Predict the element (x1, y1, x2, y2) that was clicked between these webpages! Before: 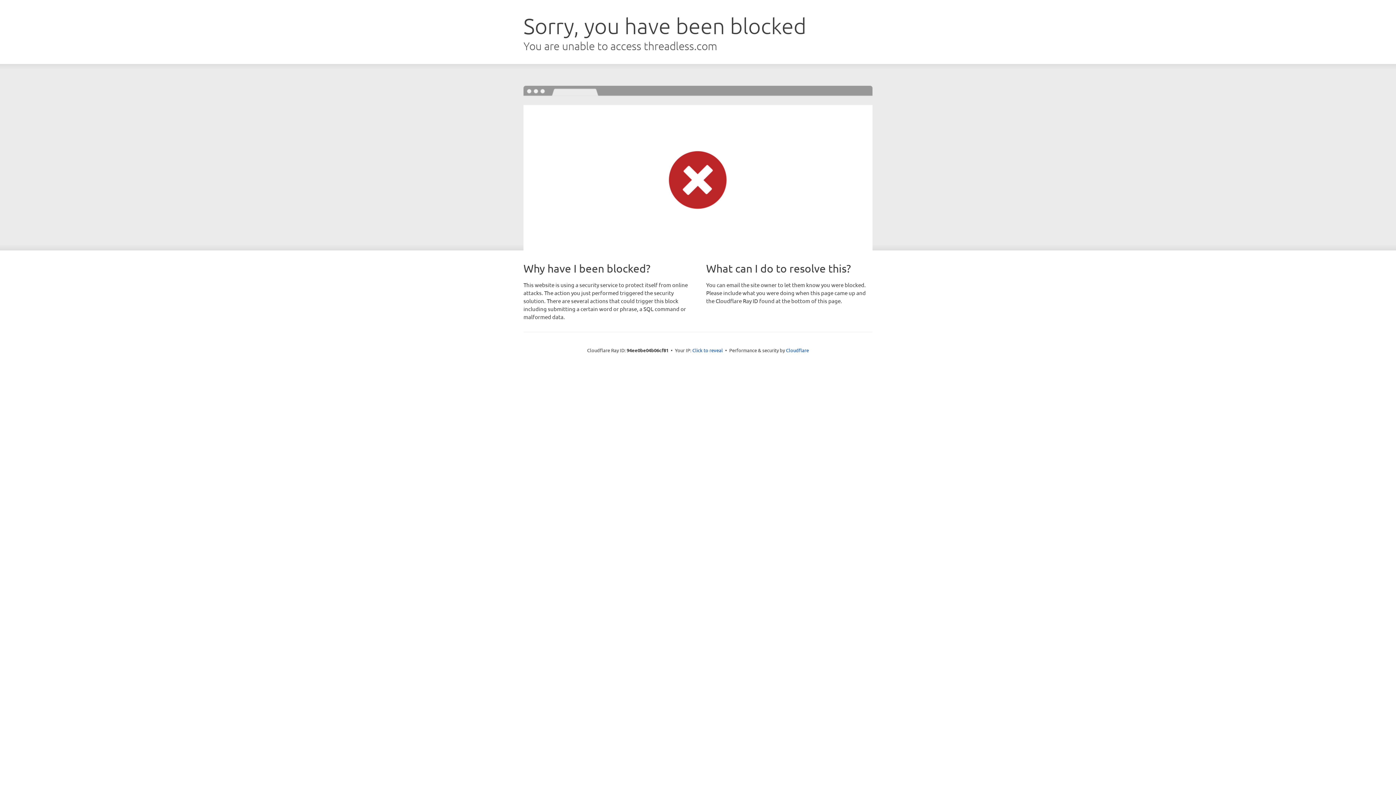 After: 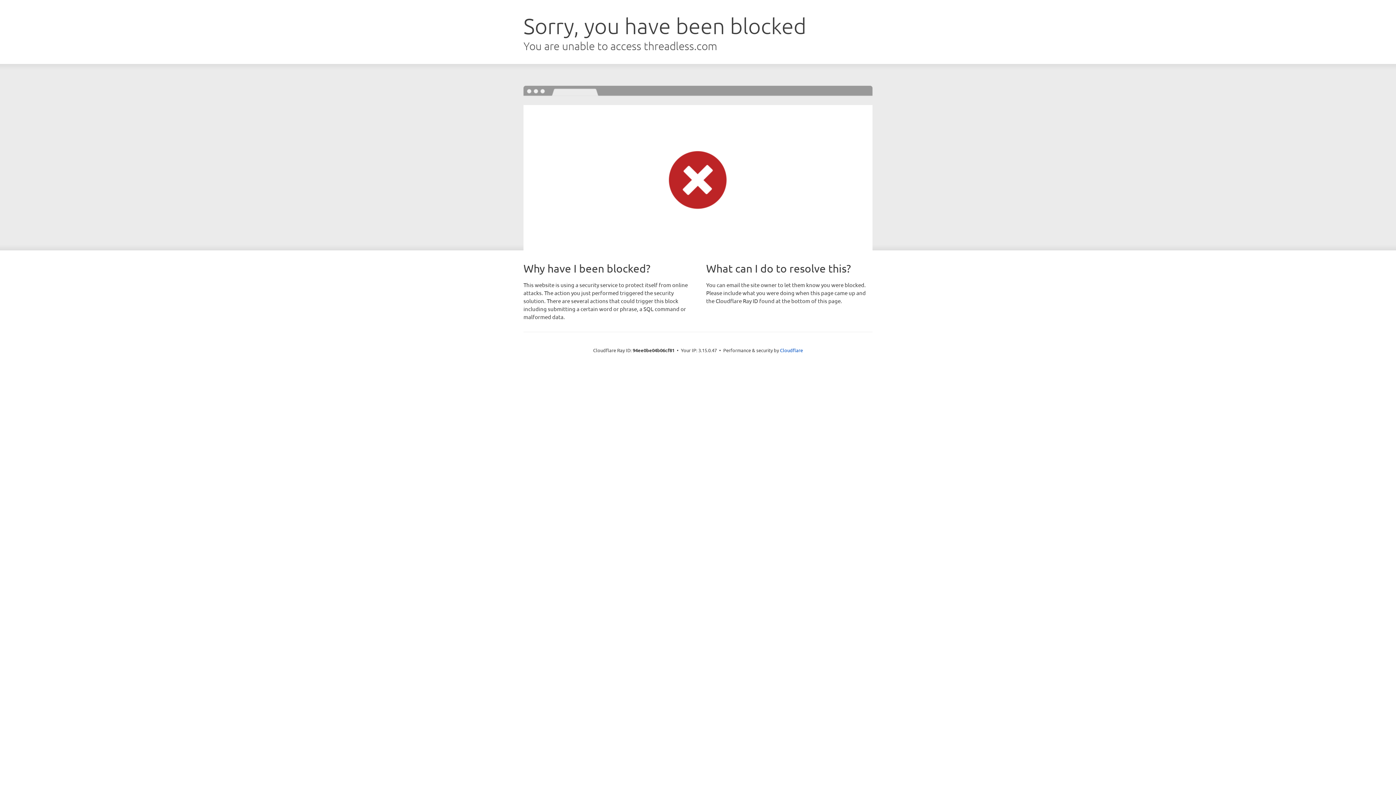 Action: bbox: (692, 346, 723, 353) label: Click to reveal